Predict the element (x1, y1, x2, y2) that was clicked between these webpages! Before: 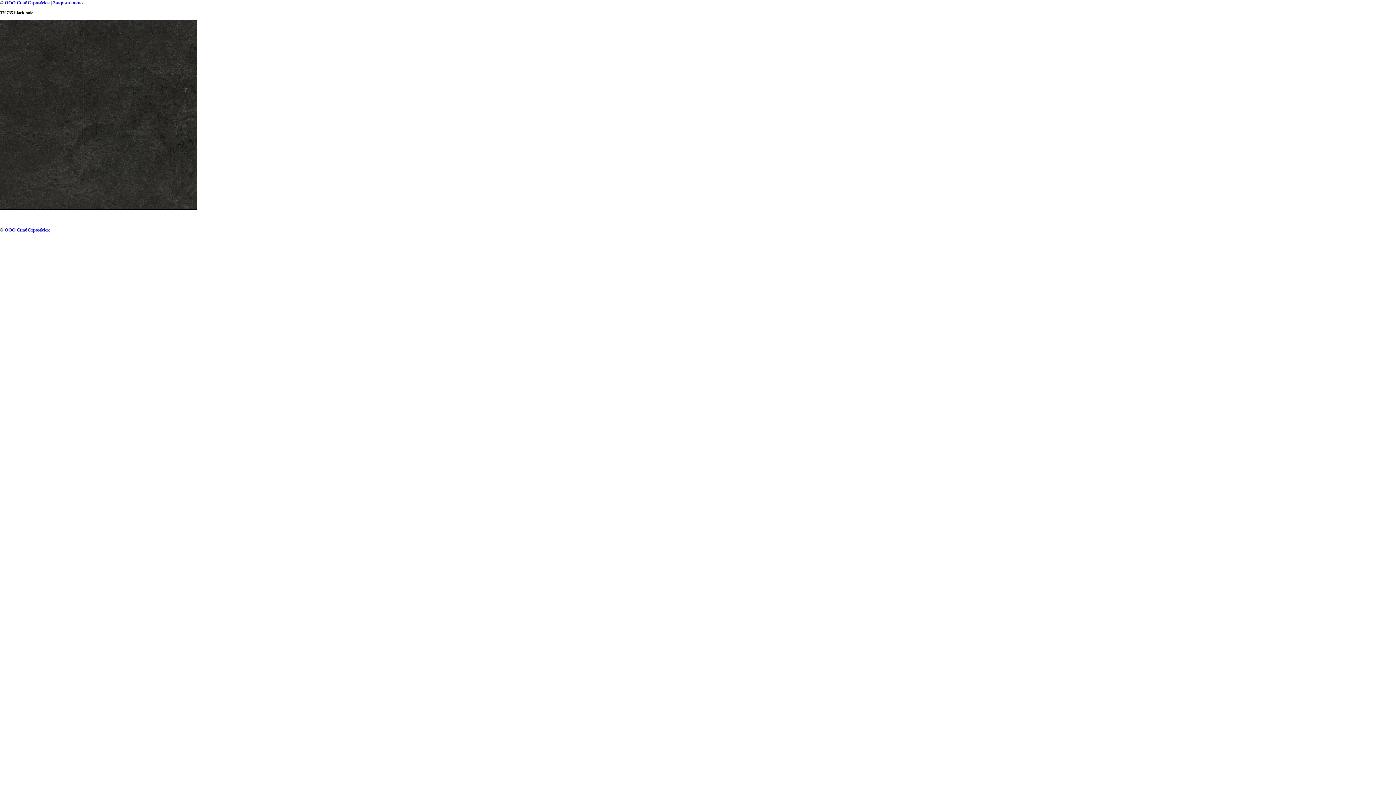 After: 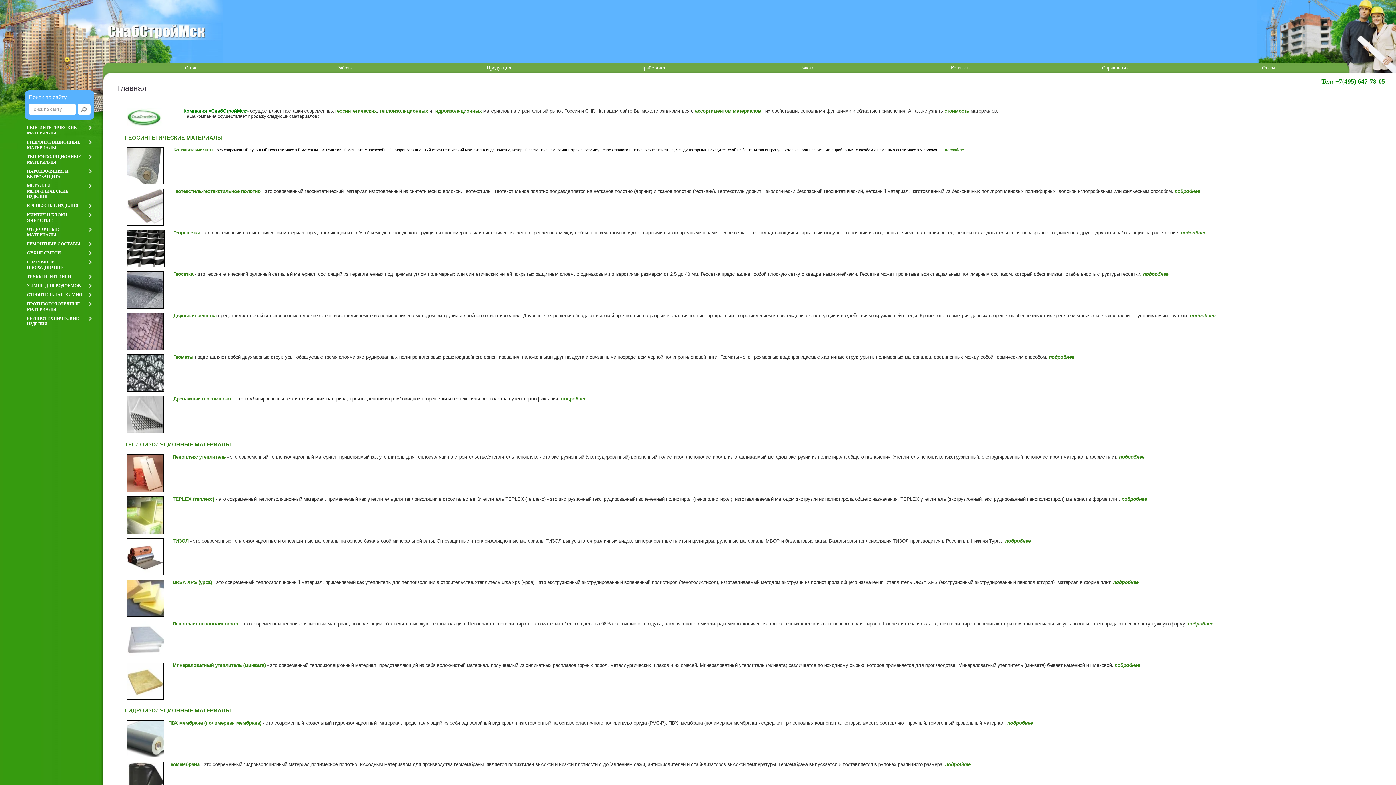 Action: bbox: (4, 0, 49, 5) label: ООО СнабСтройМск